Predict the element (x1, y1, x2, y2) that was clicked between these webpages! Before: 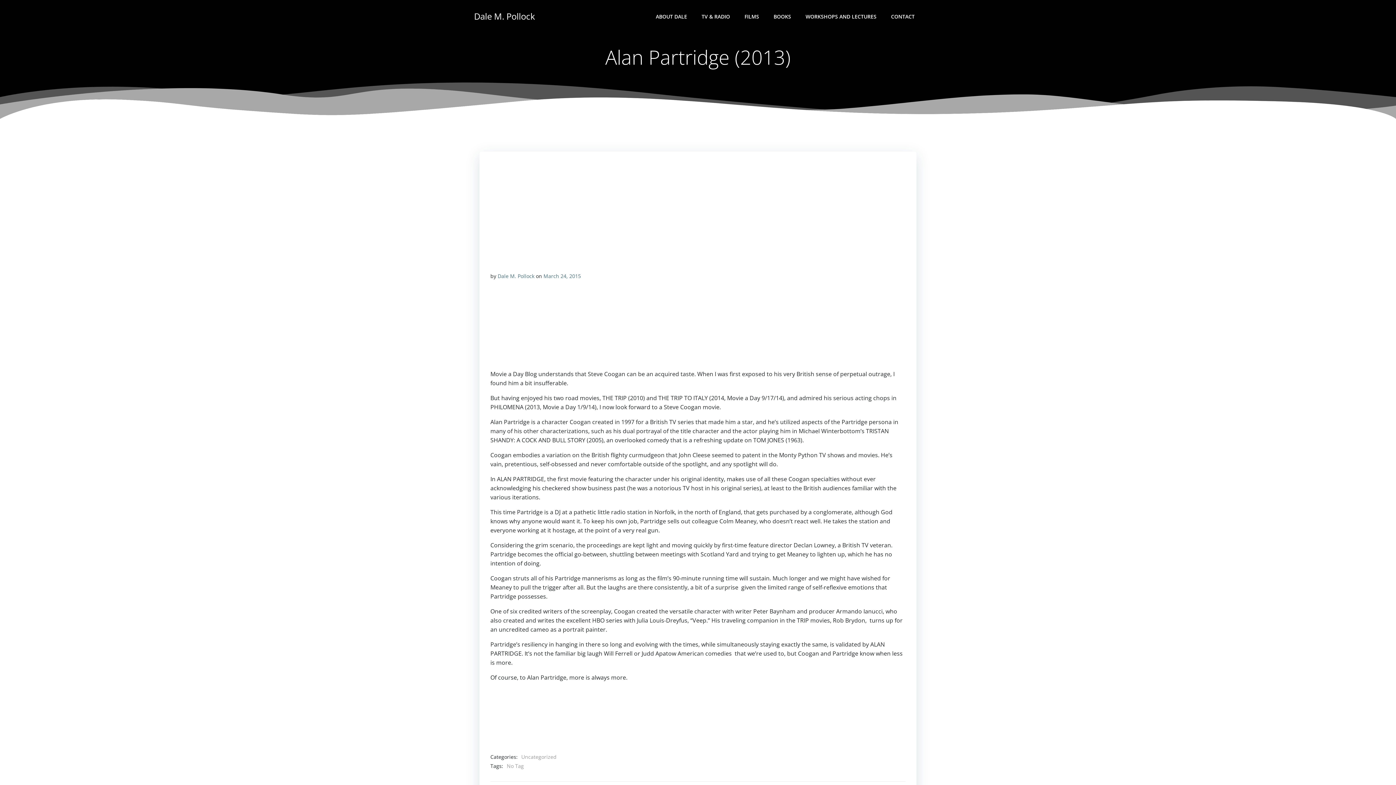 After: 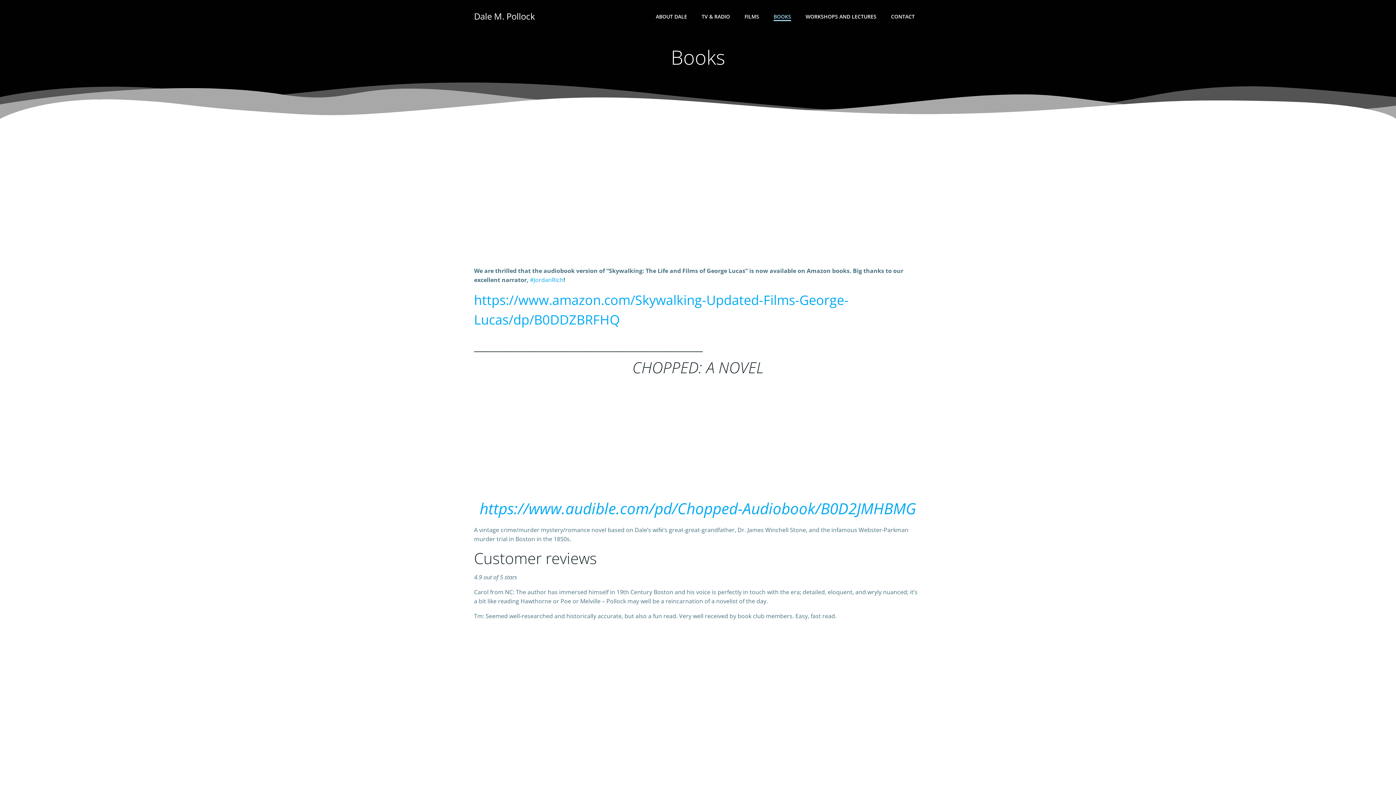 Action: bbox: (773, 12, 791, 20) label: BOOKS